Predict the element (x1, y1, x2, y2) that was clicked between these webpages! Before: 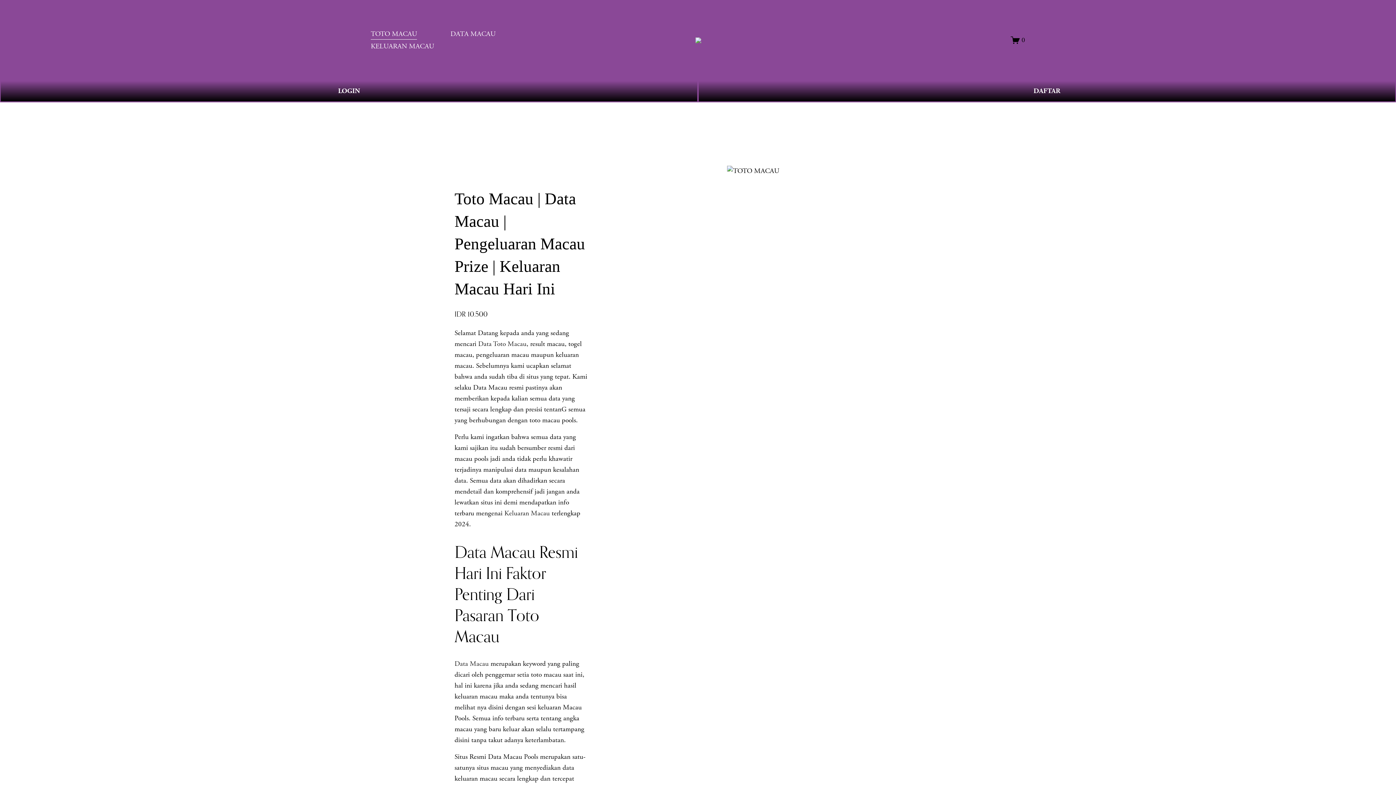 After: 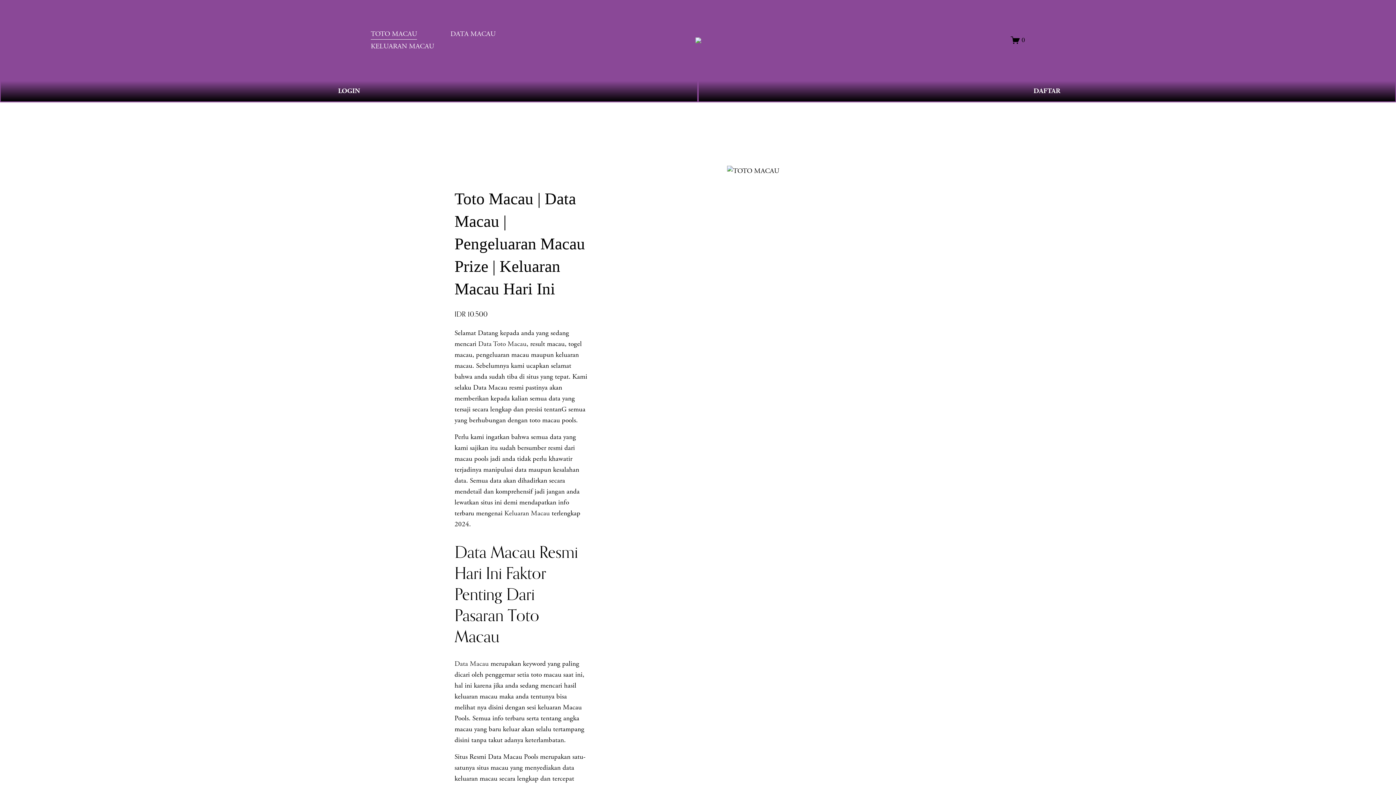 Action: label: Data Macau bbox: (454, 659, 488, 668)